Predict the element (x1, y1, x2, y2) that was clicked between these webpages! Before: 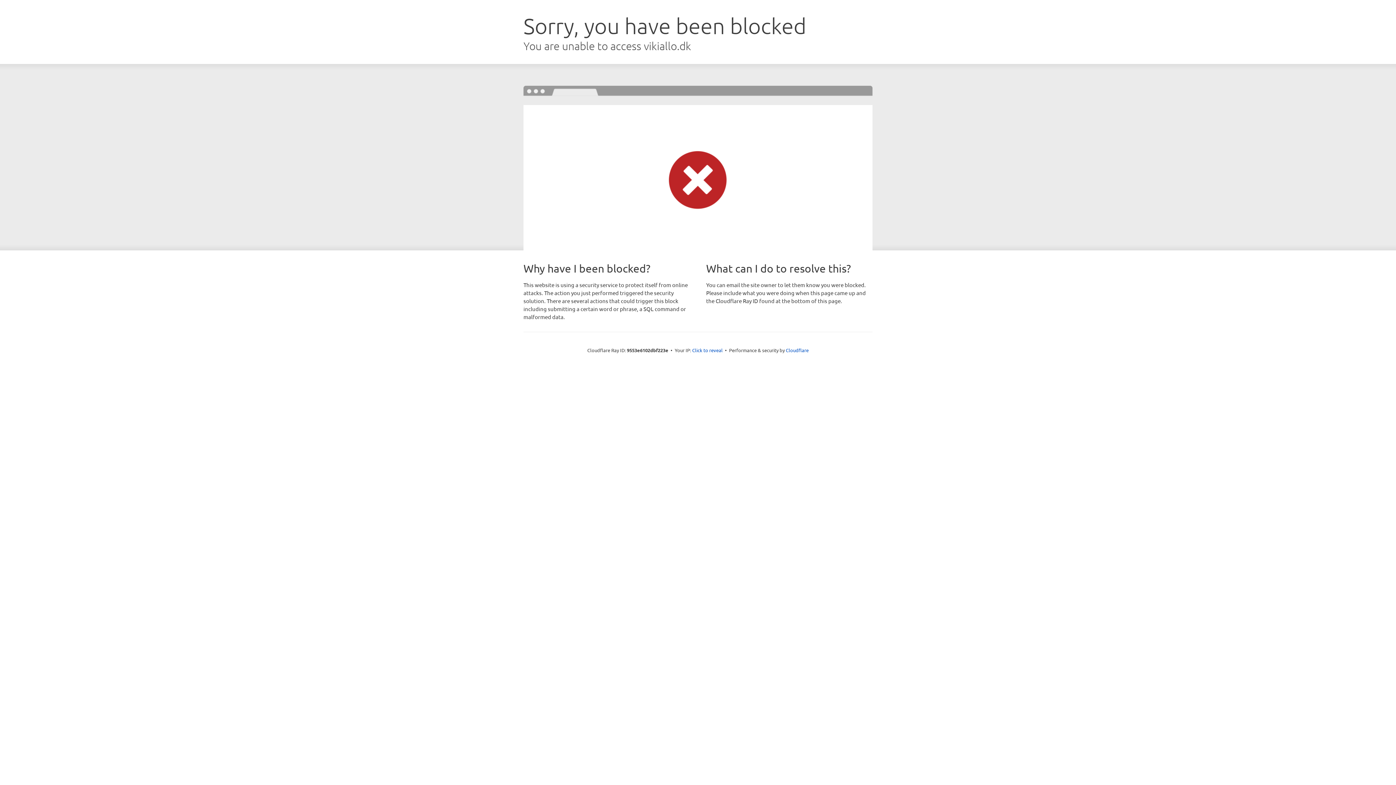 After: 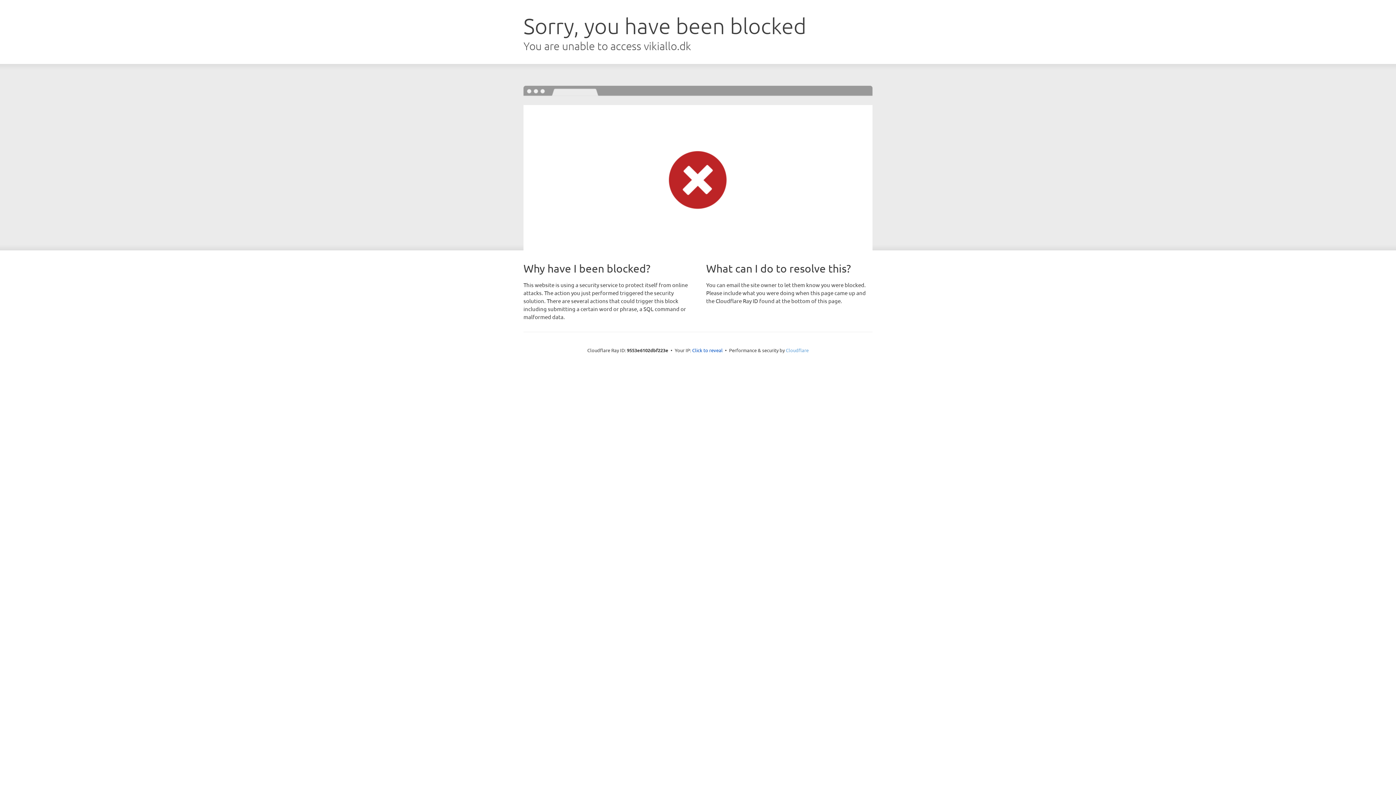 Action: bbox: (786, 347, 808, 353) label: Cloudflare